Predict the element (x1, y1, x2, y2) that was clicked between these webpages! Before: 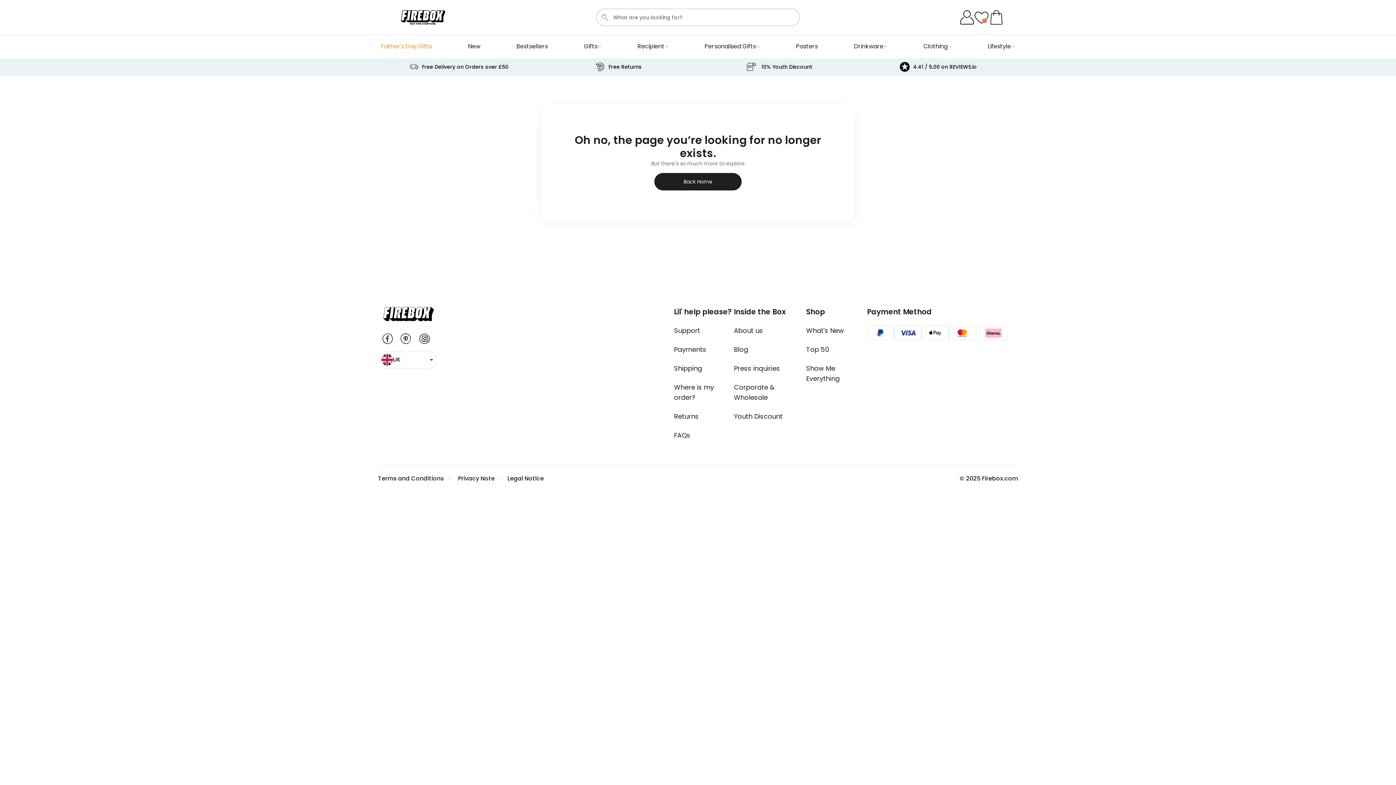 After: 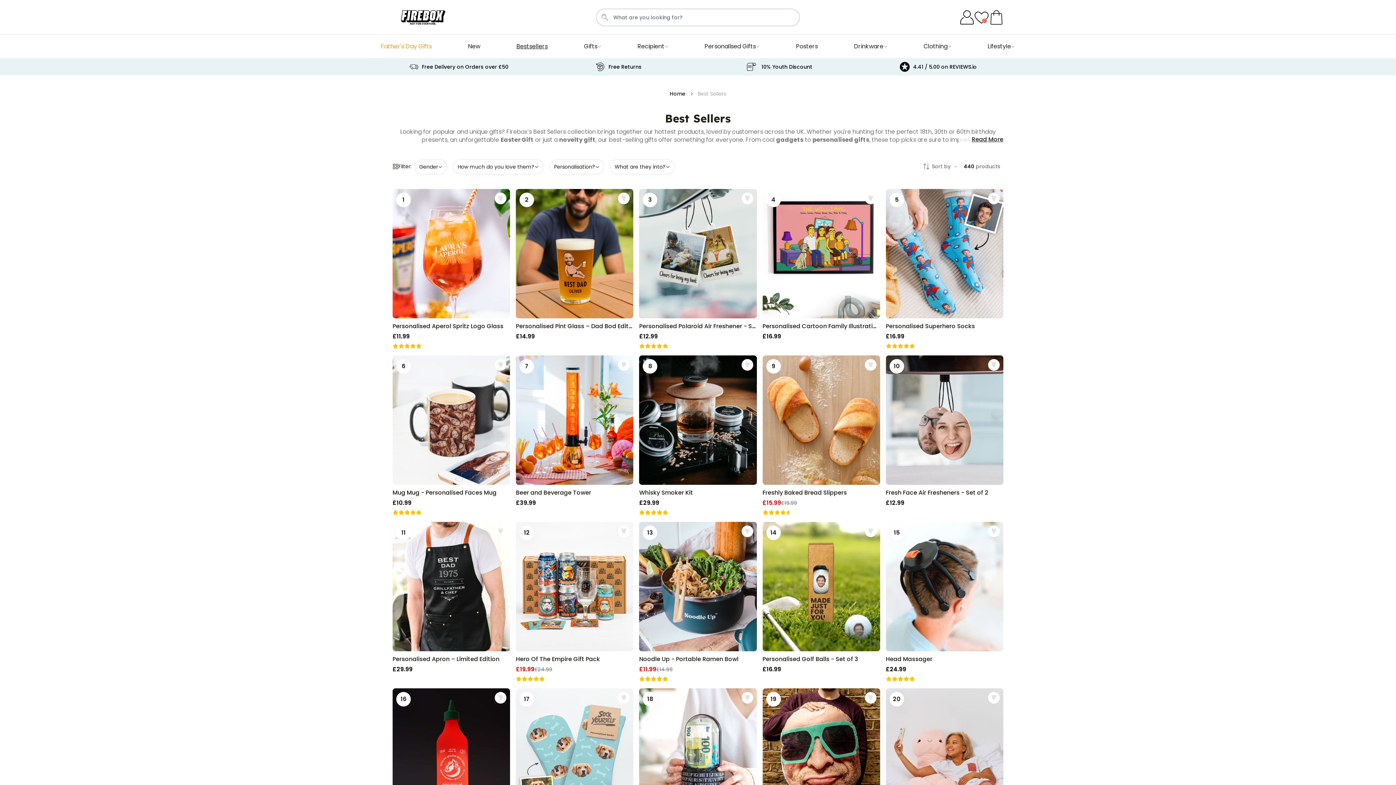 Action: label: Bestsellers bbox: (513, 38, 550, 54)